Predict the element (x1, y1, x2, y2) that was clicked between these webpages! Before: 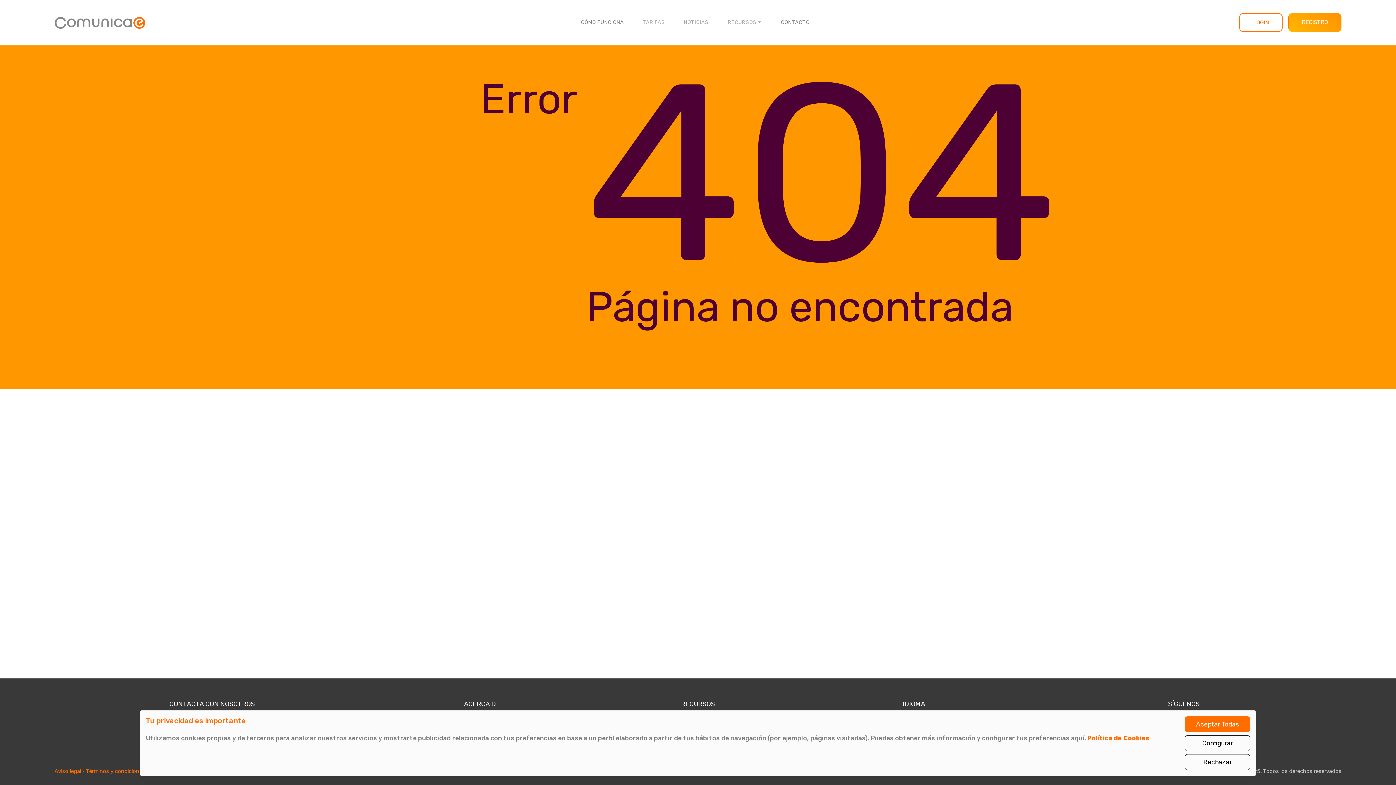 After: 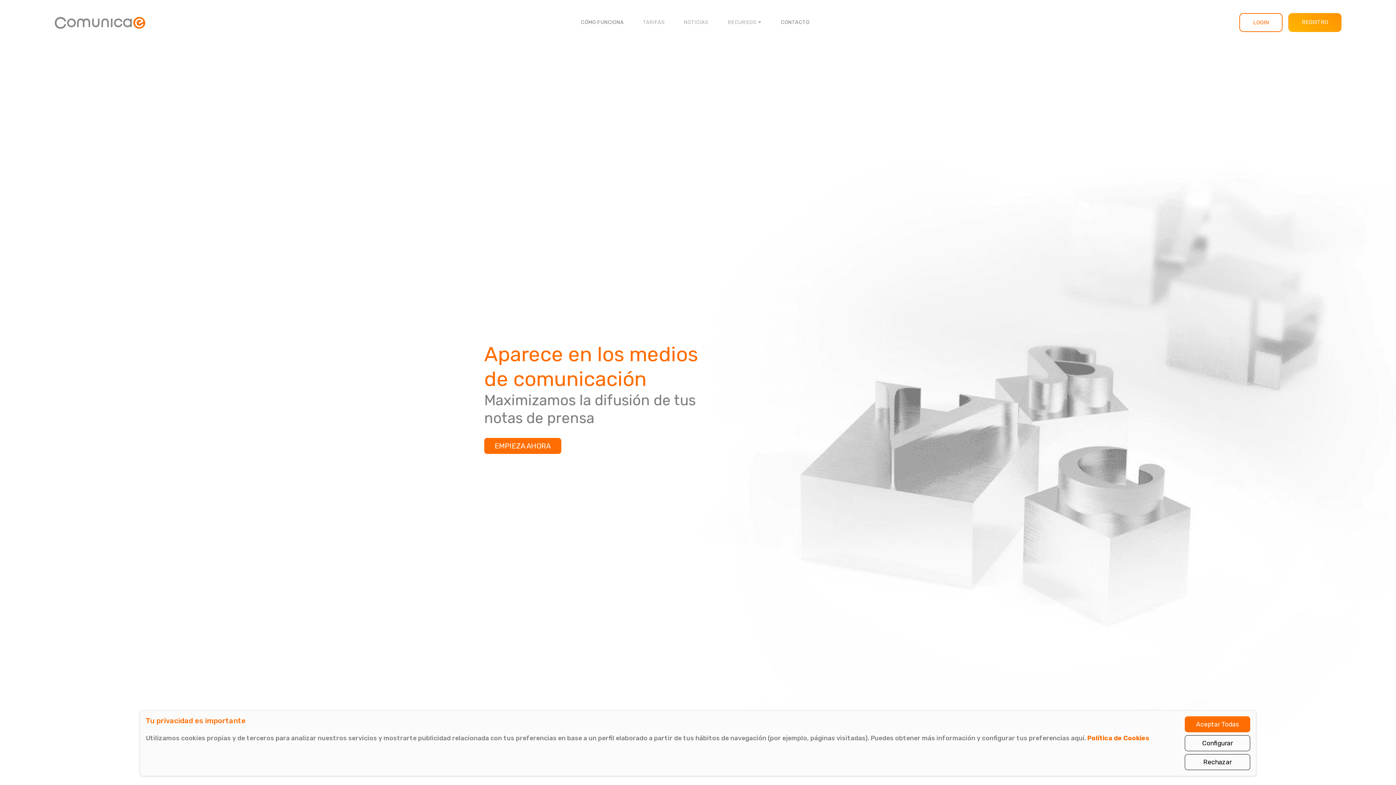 Action: bbox: (54, 14, 145, 30)